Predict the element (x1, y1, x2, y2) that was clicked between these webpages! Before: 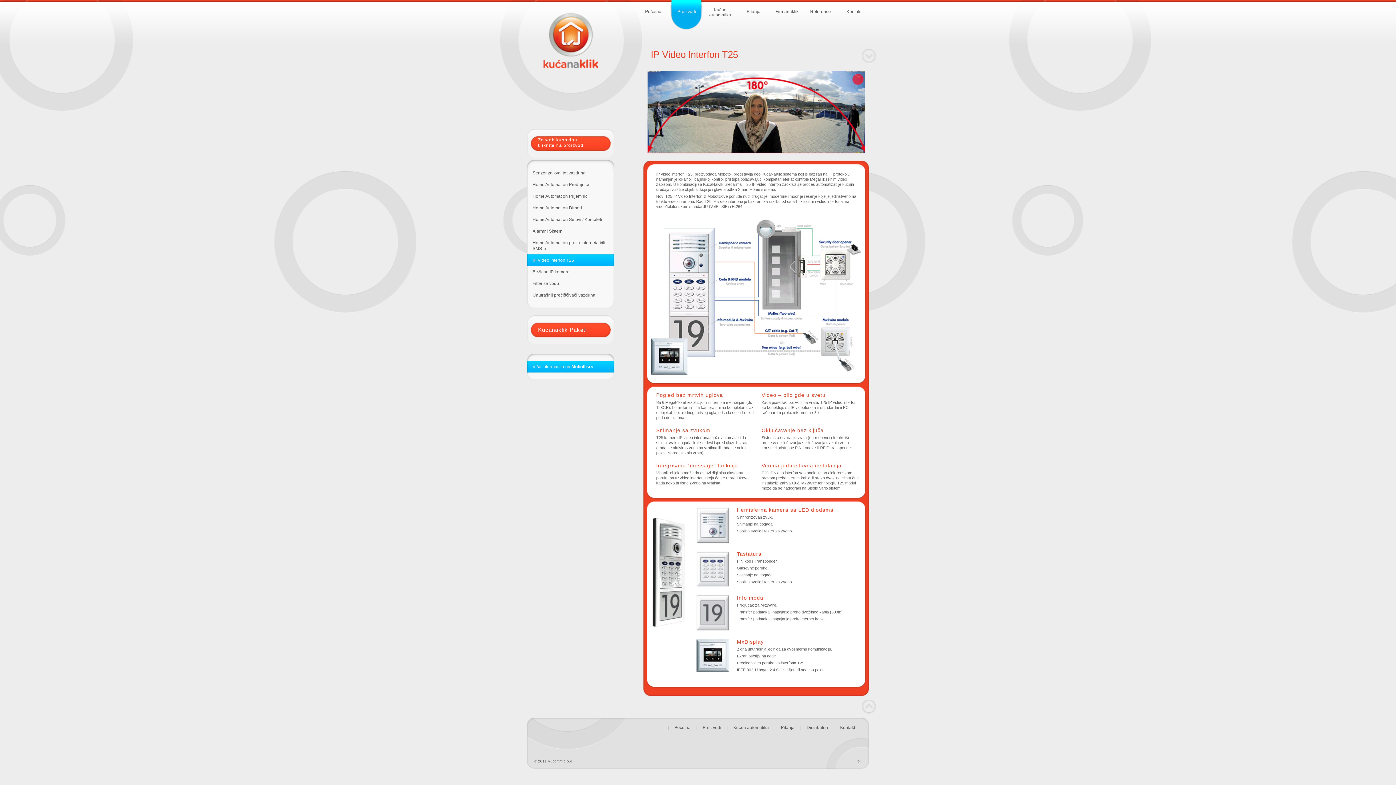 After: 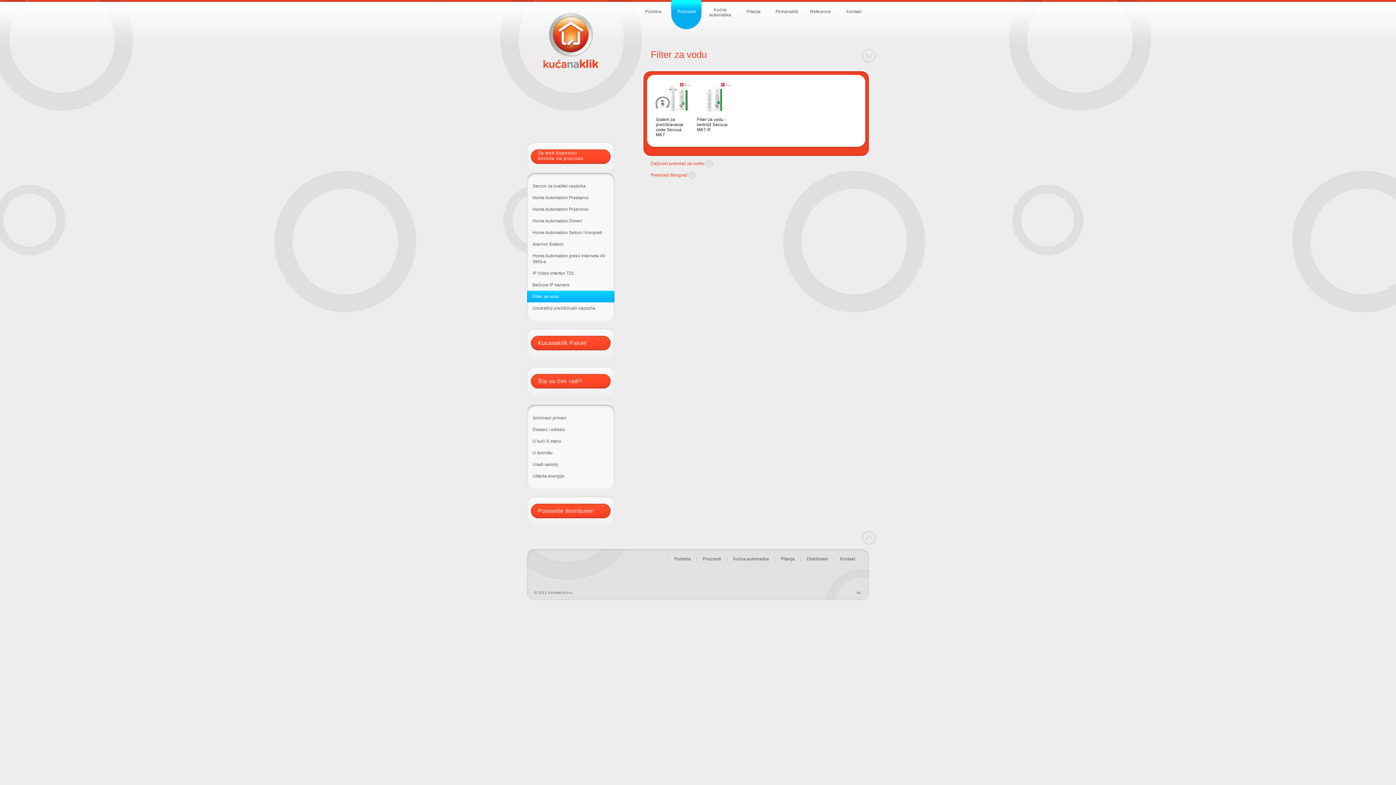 Action: label: Filter za vodu bbox: (527, 277, 614, 289)